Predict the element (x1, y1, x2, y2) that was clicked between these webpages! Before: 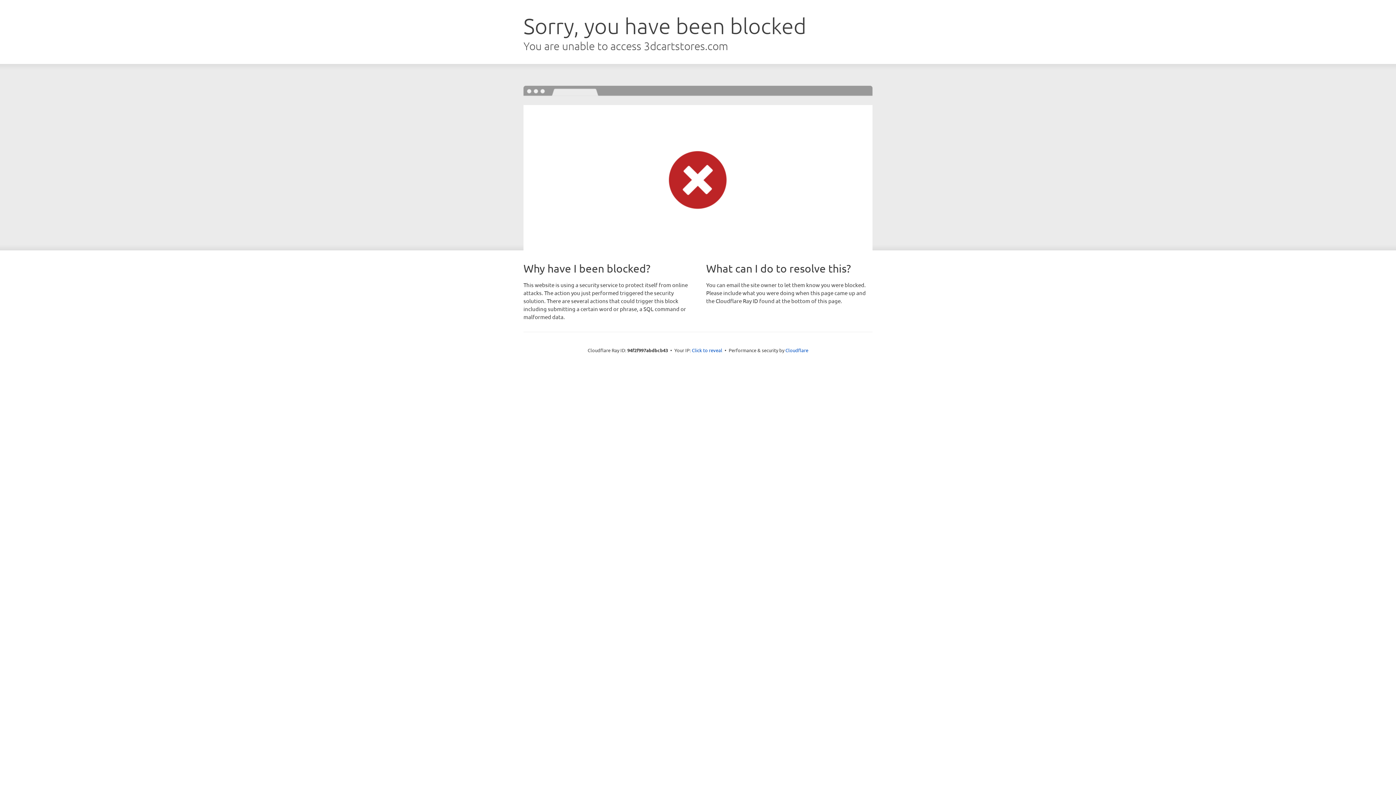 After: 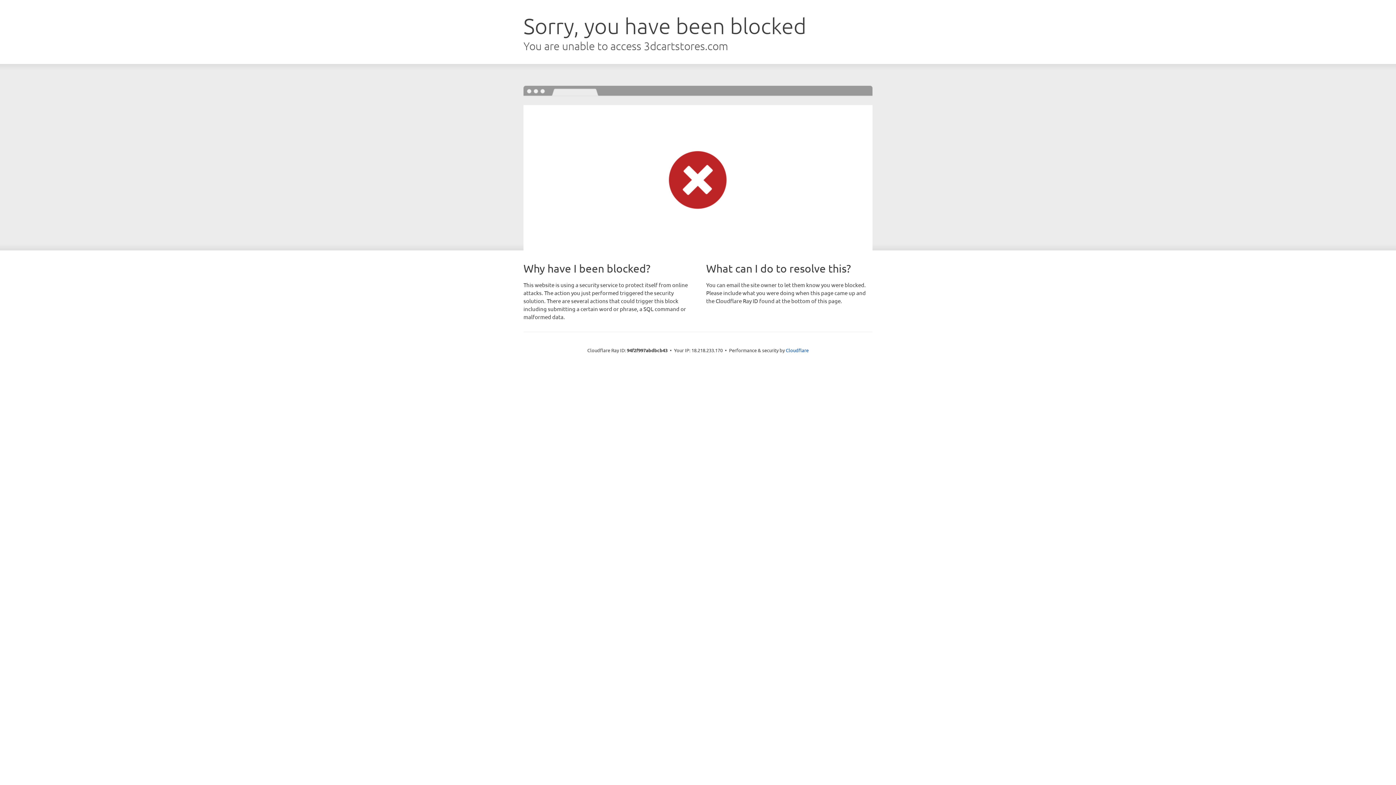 Action: label: Click to reveal bbox: (692, 346, 722, 353)